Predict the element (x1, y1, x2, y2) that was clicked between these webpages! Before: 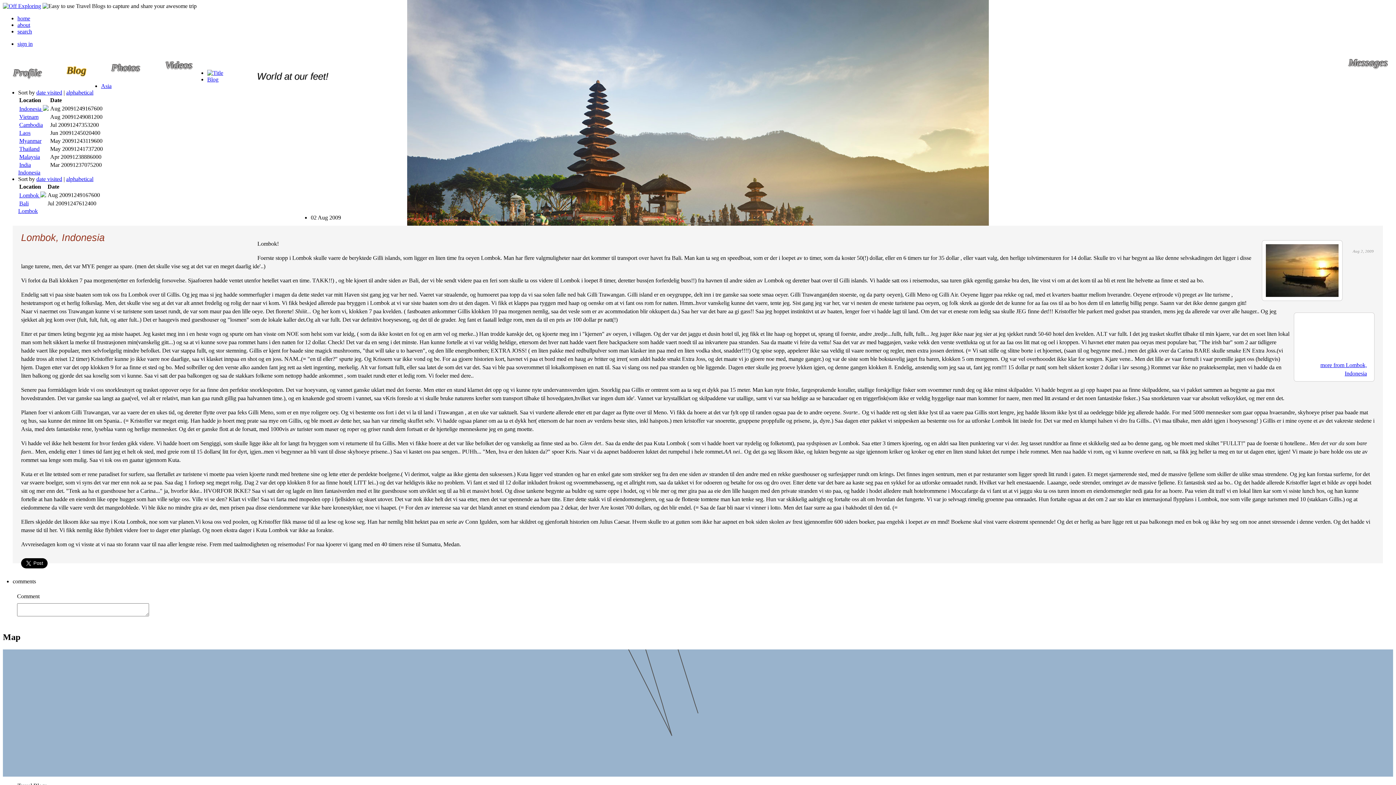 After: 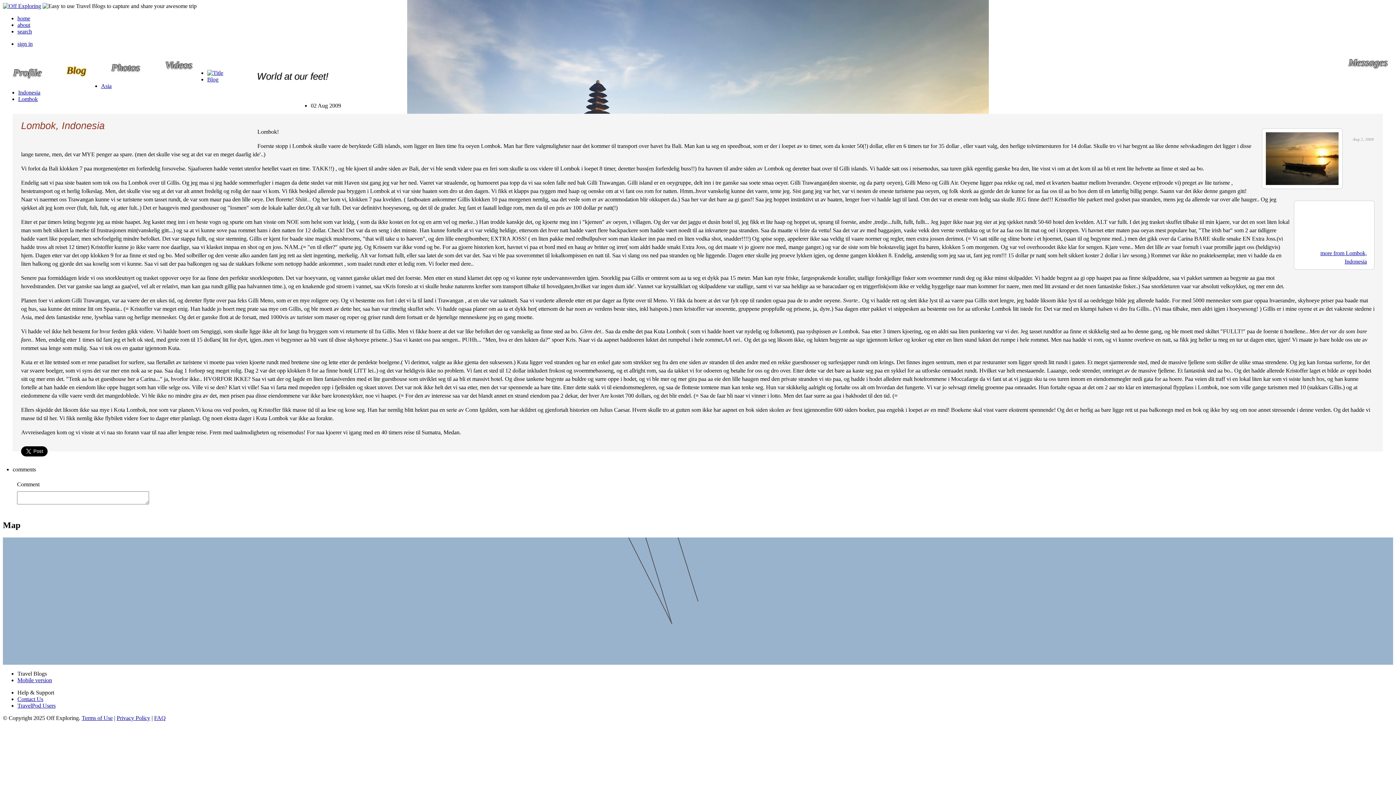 Action: bbox: (309, 212, 325, 216) label: Subscribe